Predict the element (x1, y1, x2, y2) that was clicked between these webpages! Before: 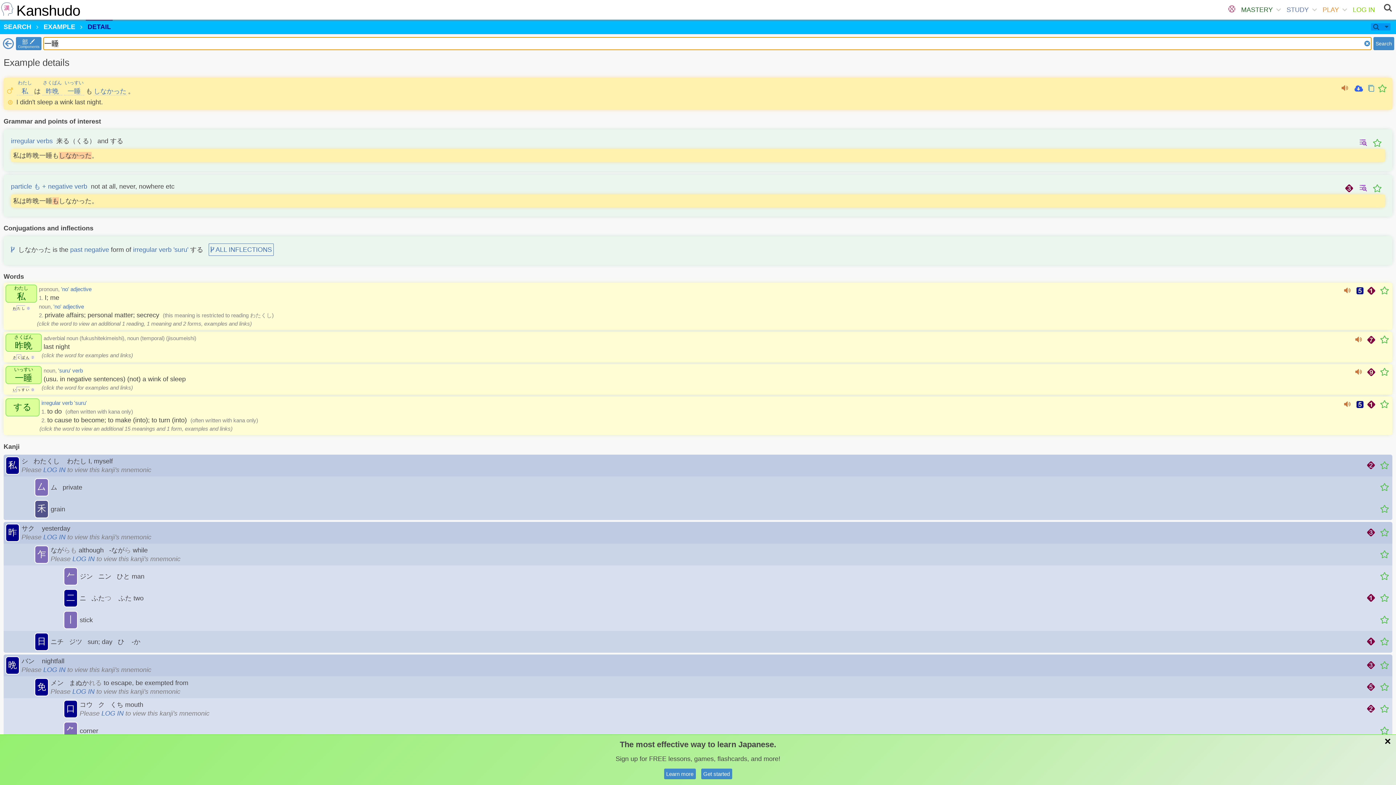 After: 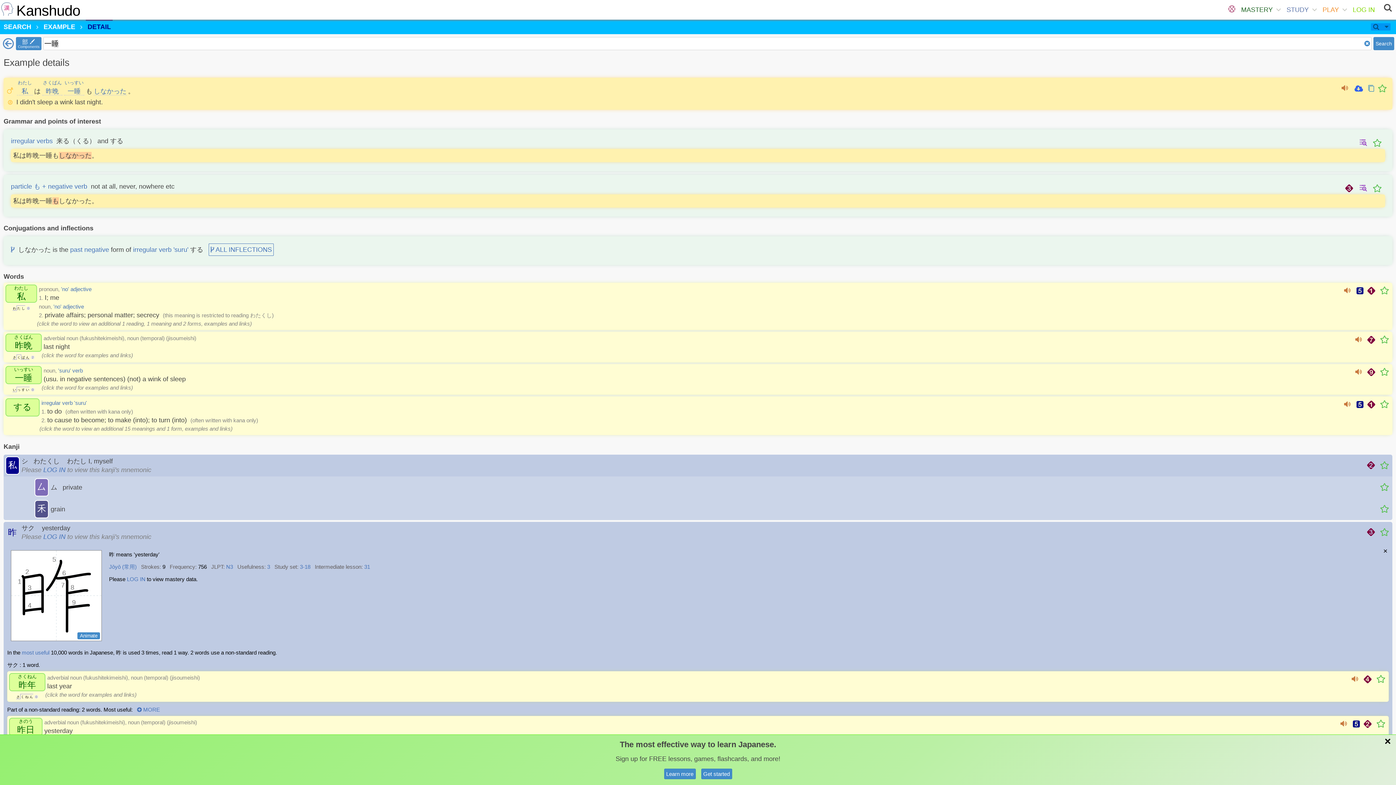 Action: bbox: (8, 526, 16, 539) label: 昨